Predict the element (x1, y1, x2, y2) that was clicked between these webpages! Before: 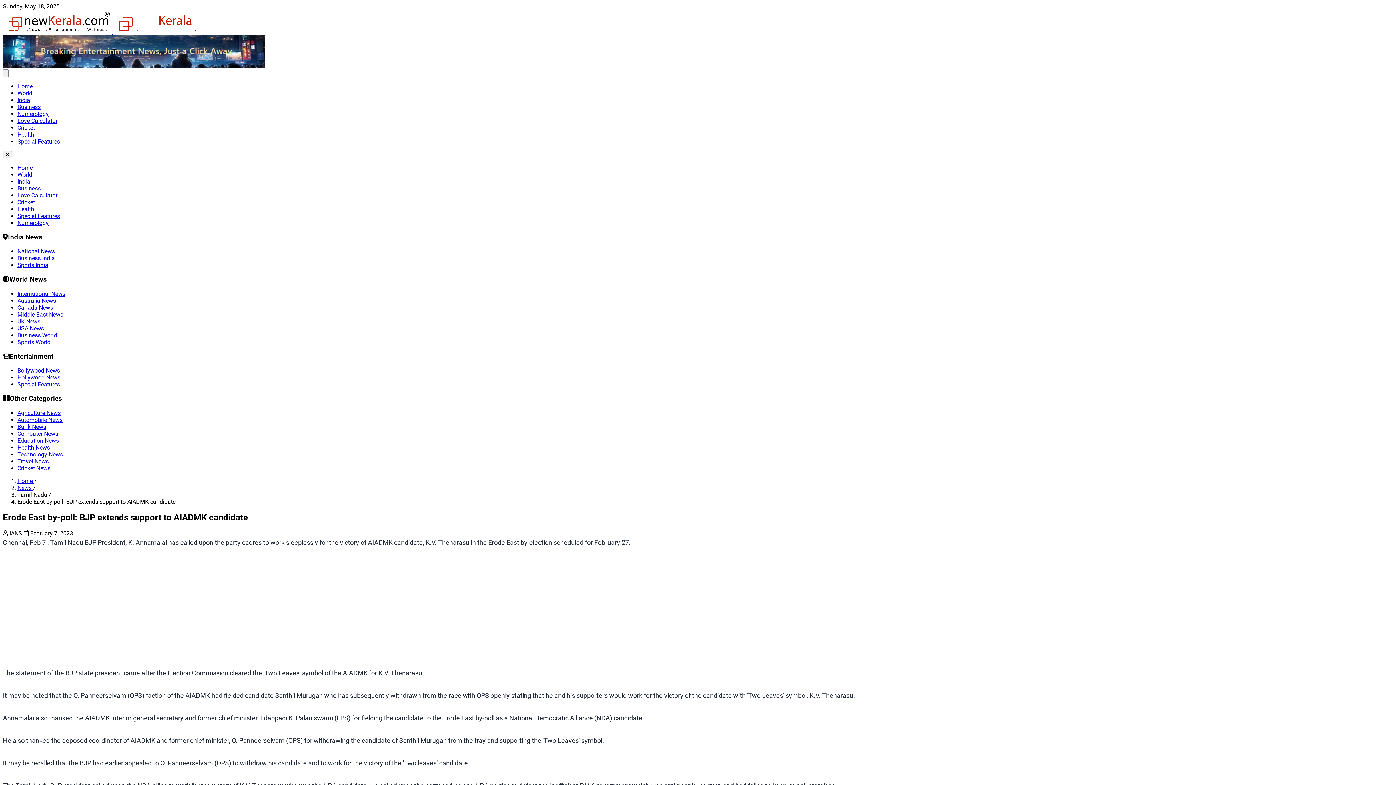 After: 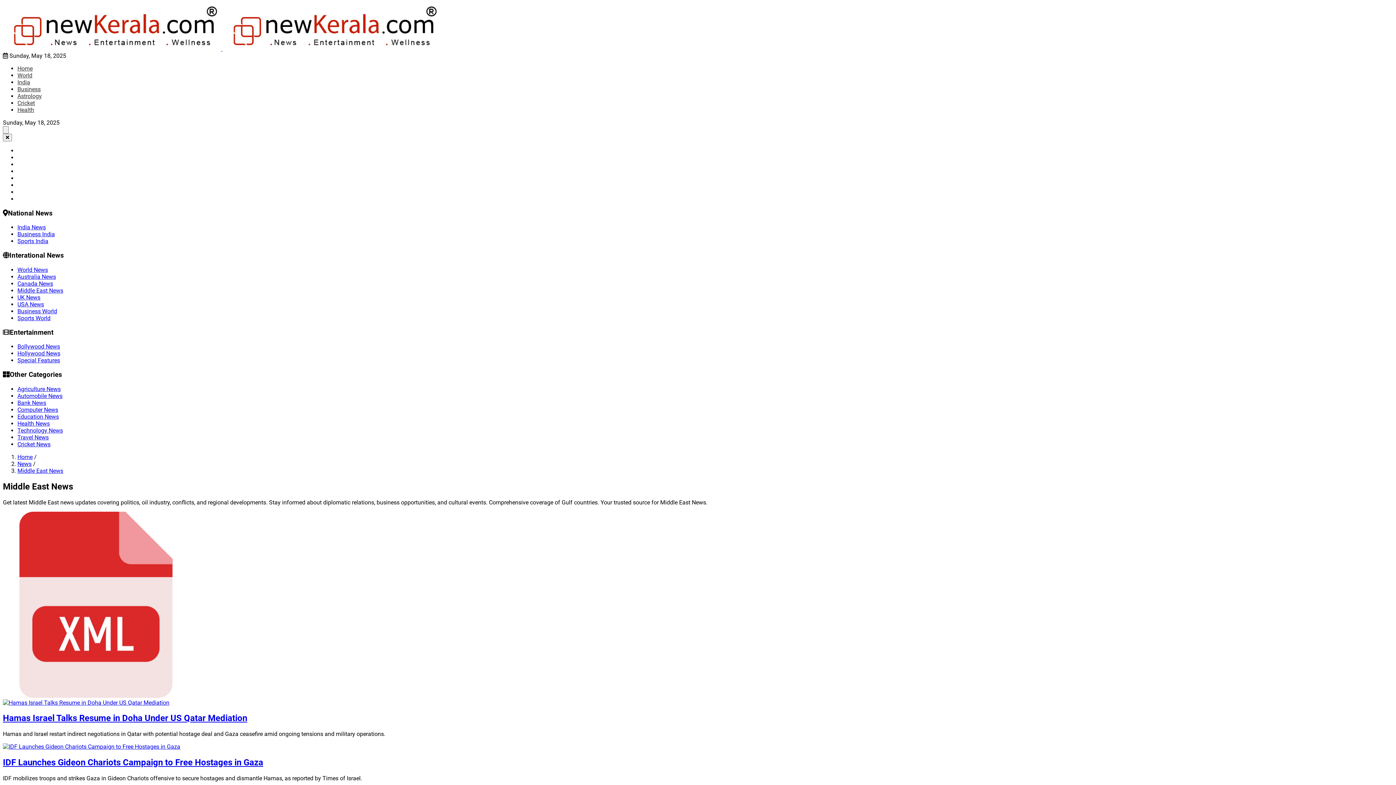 Action: bbox: (17, 311, 63, 318) label: Middle East News